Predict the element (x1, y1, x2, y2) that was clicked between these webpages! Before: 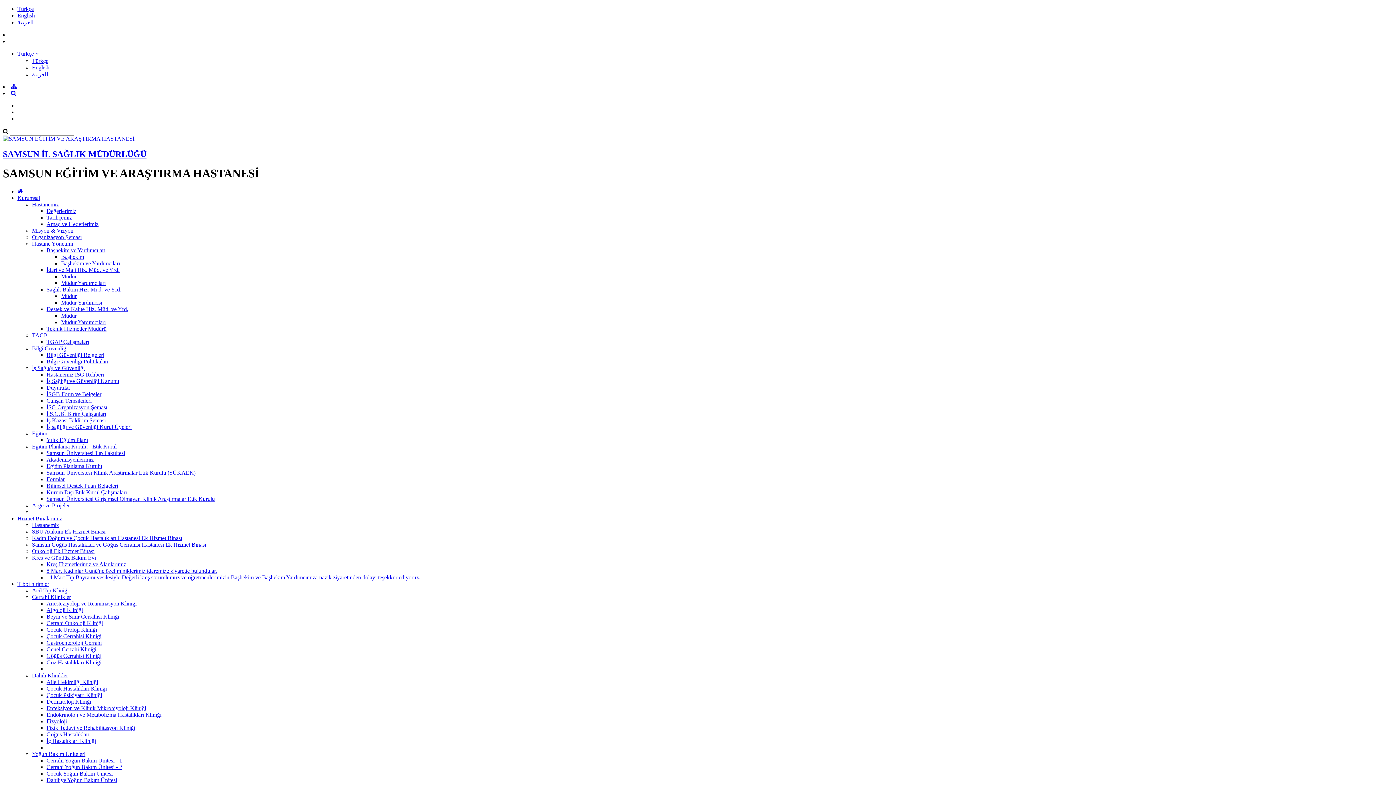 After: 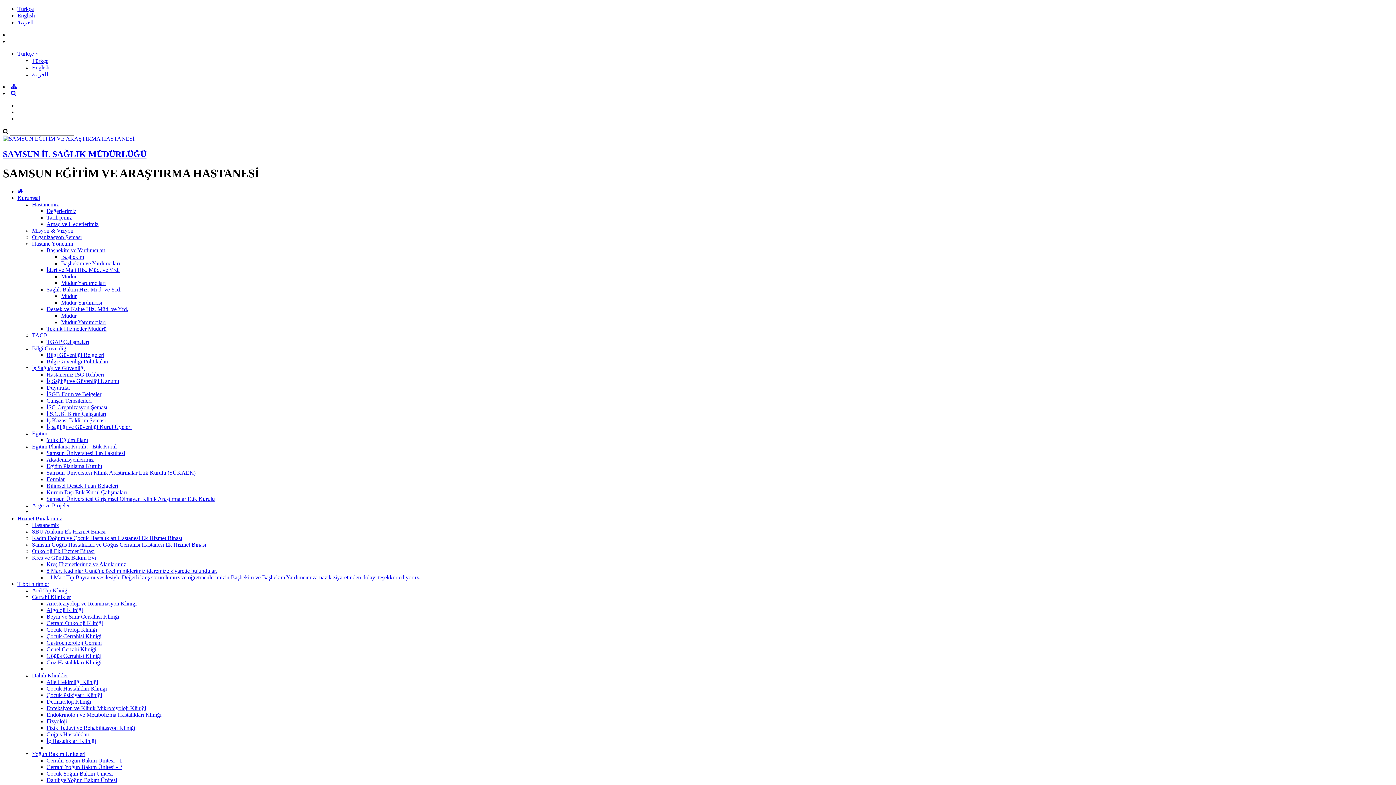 Action: label: Teknik Hizmetler Müdürü bbox: (46, 325, 106, 331)